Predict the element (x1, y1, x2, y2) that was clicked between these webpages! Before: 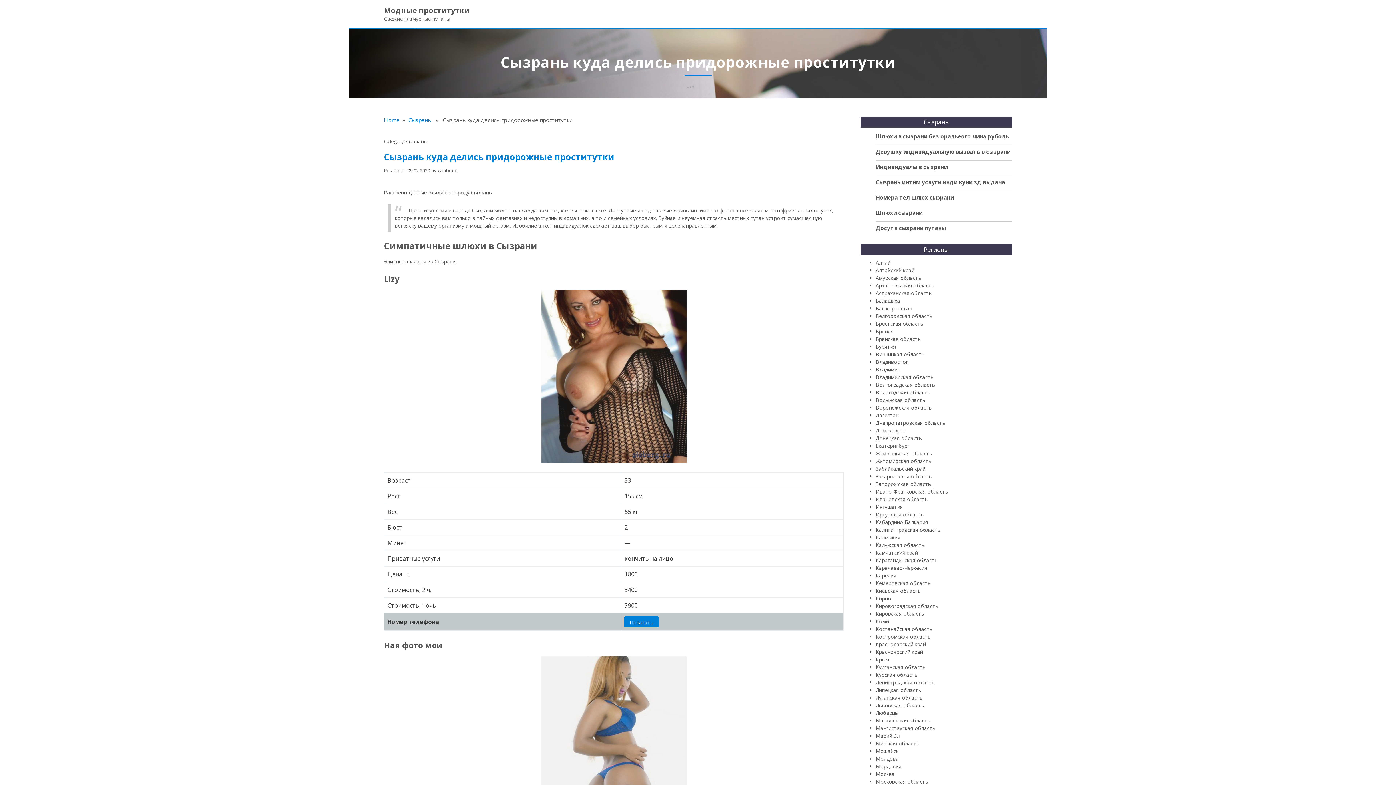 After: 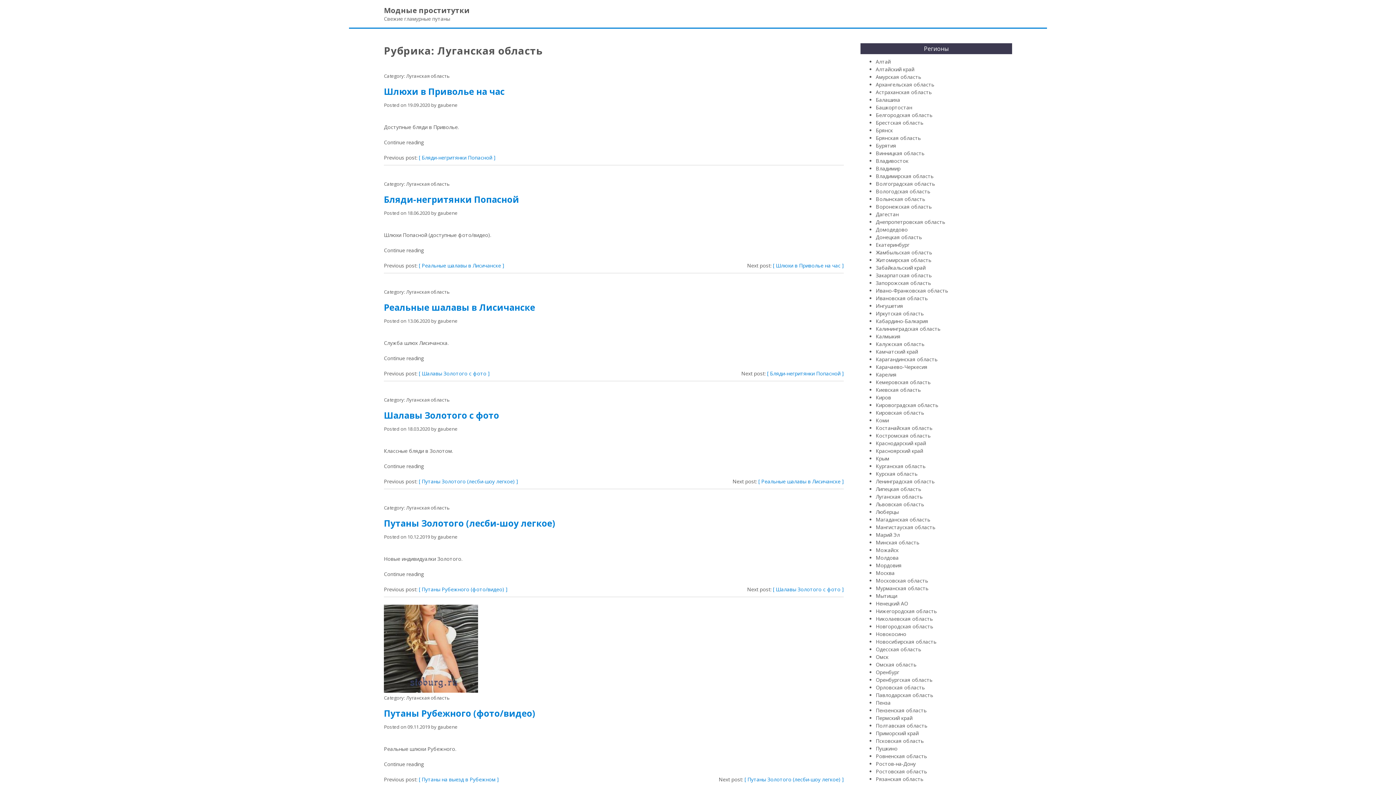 Action: label: Луганская область bbox: (876, 694, 922, 701)